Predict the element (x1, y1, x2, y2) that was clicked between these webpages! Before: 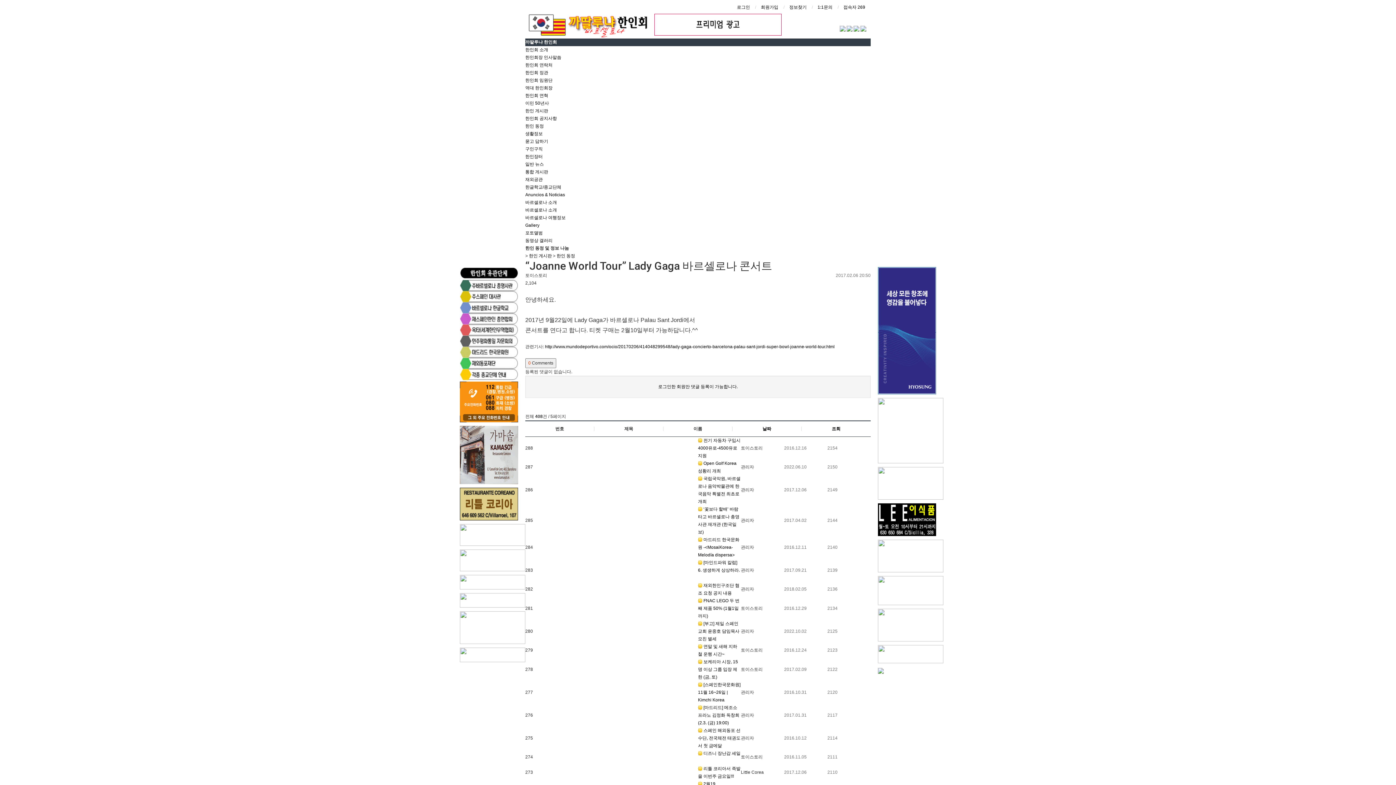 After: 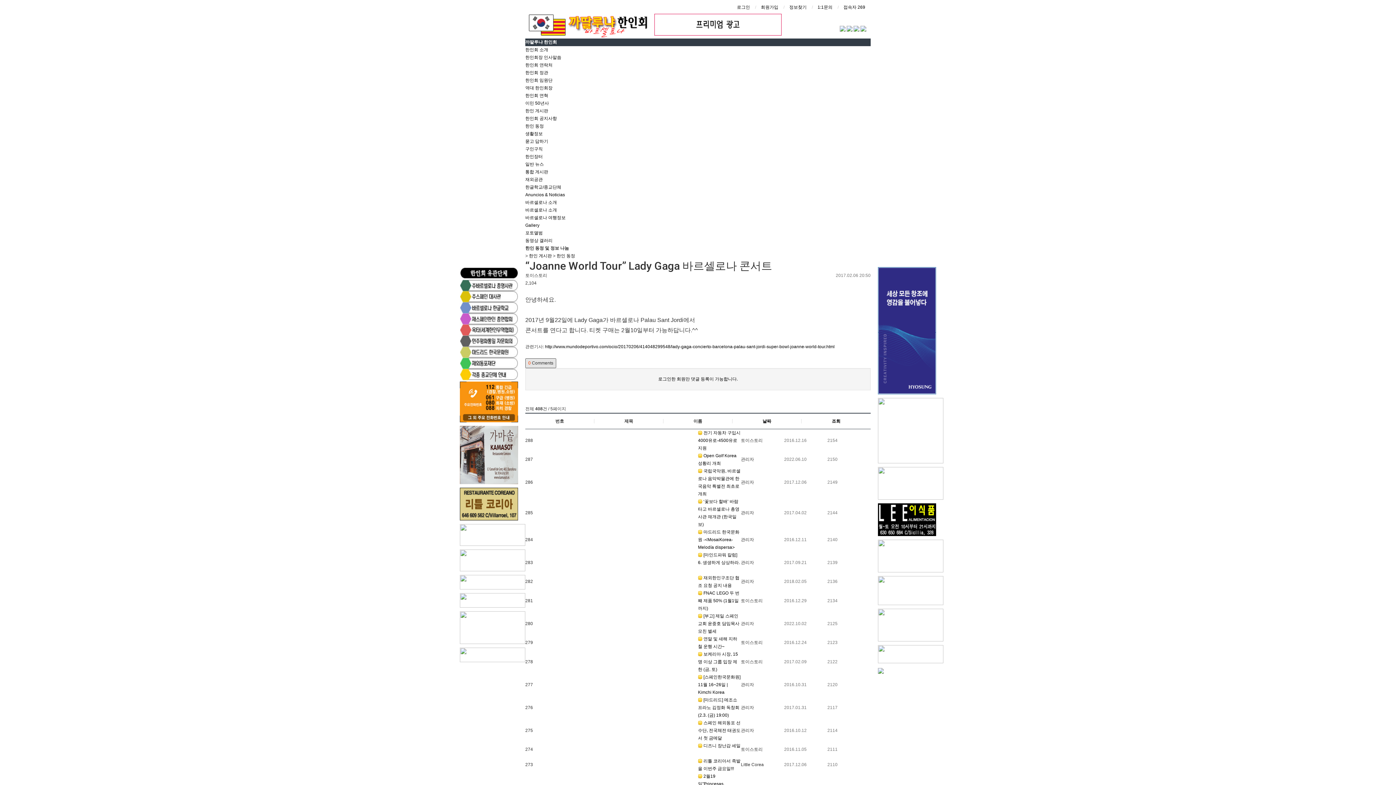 Action: label: 0 Comments bbox: (525, 358, 556, 368)